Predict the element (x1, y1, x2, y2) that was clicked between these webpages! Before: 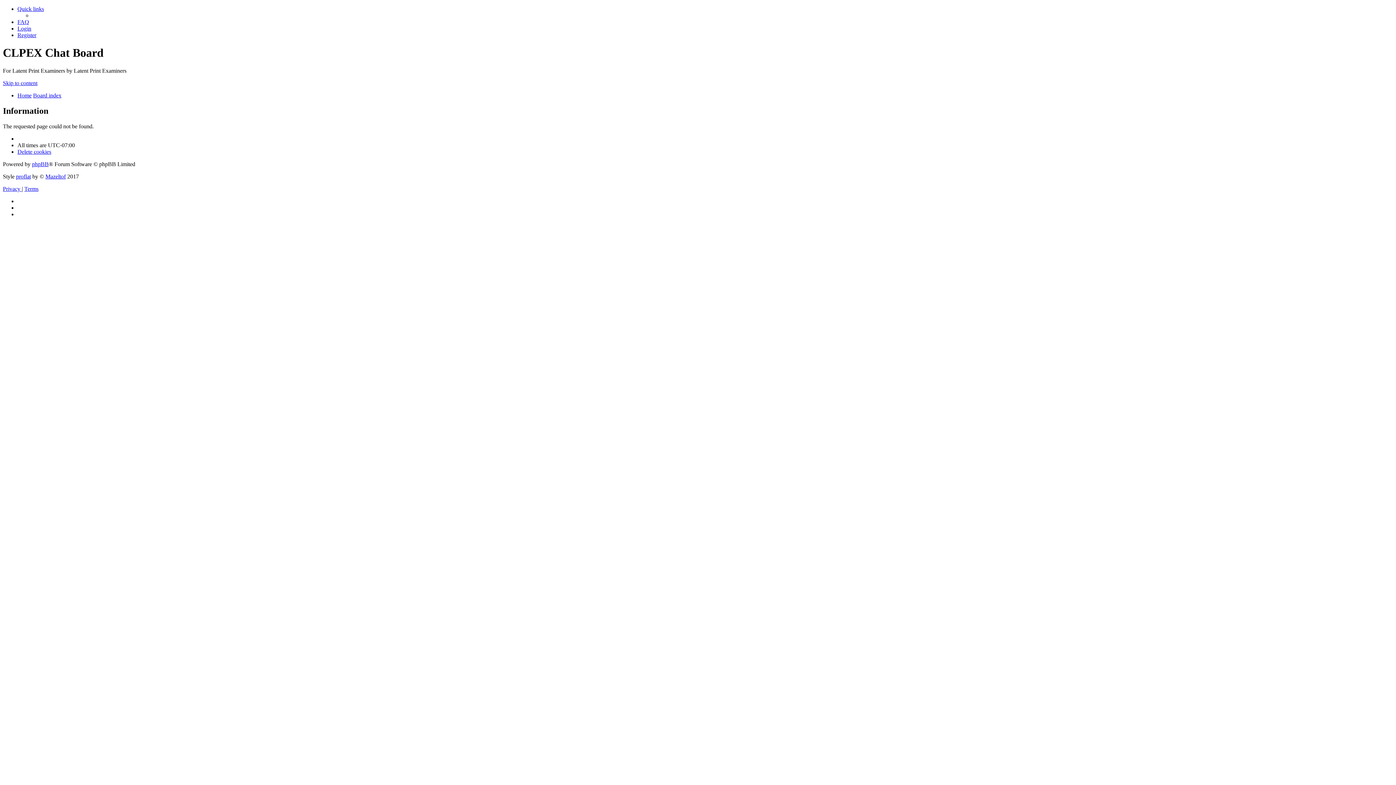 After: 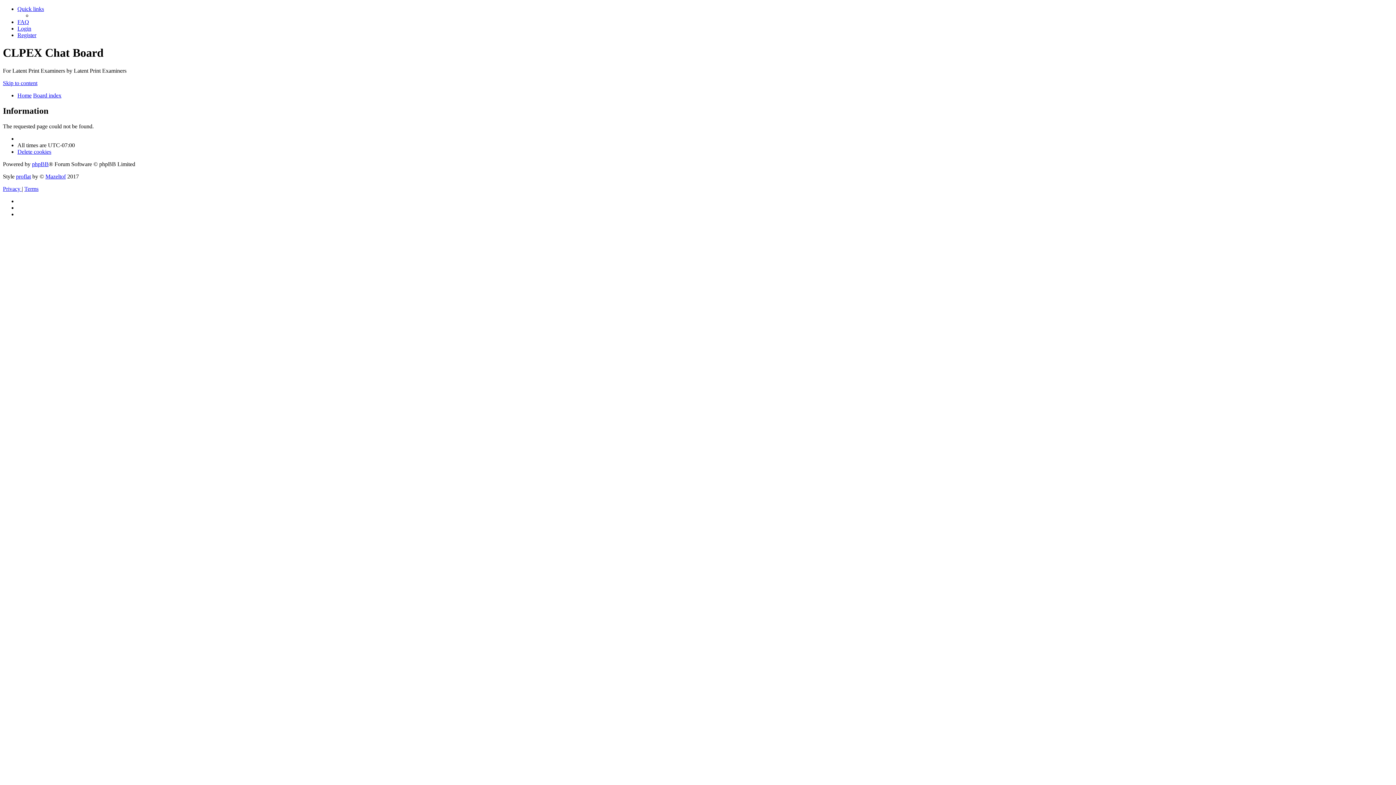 Action: label: Skip to content bbox: (2, 79, 37, 86)